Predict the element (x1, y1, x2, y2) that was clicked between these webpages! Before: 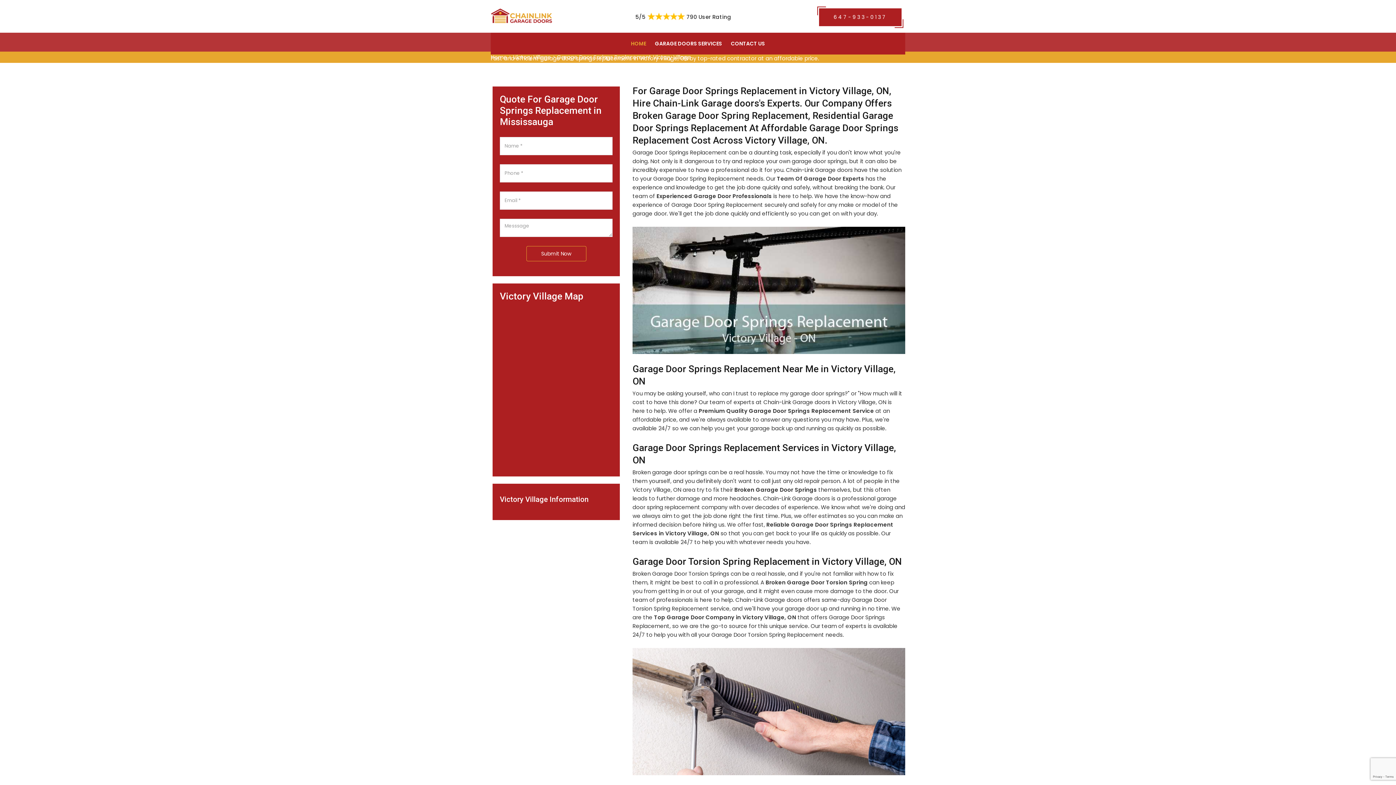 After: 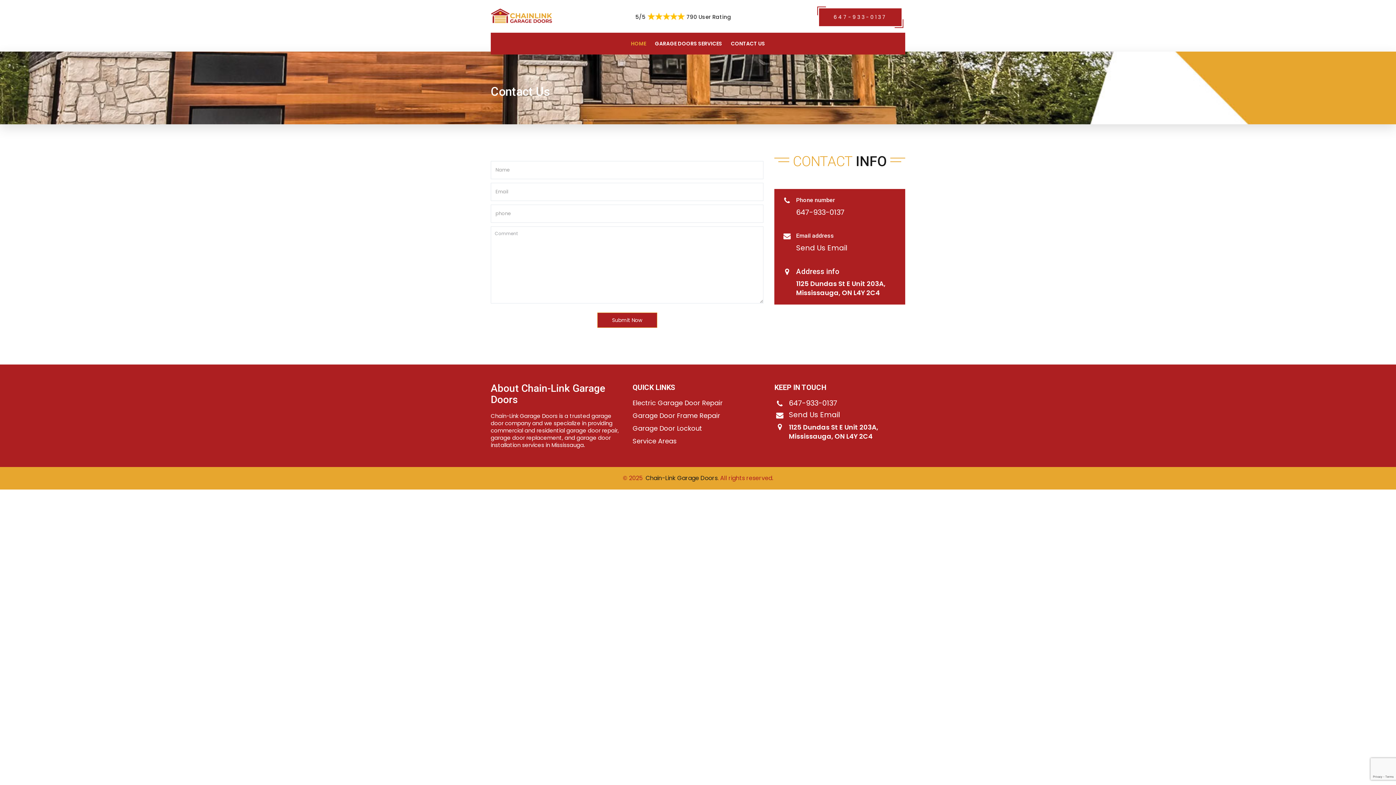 Action: bbox: (726, 32, 769, 54) label: CONTACT US